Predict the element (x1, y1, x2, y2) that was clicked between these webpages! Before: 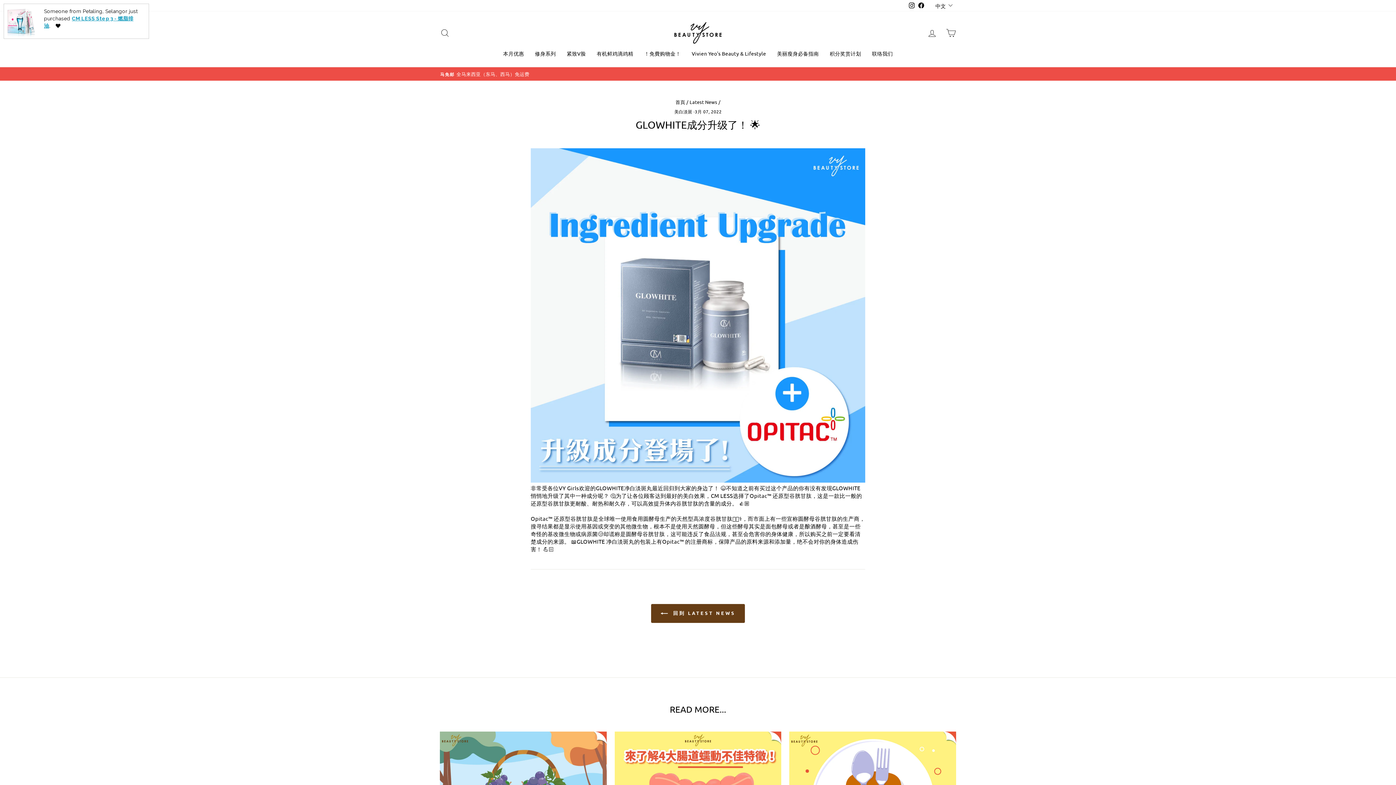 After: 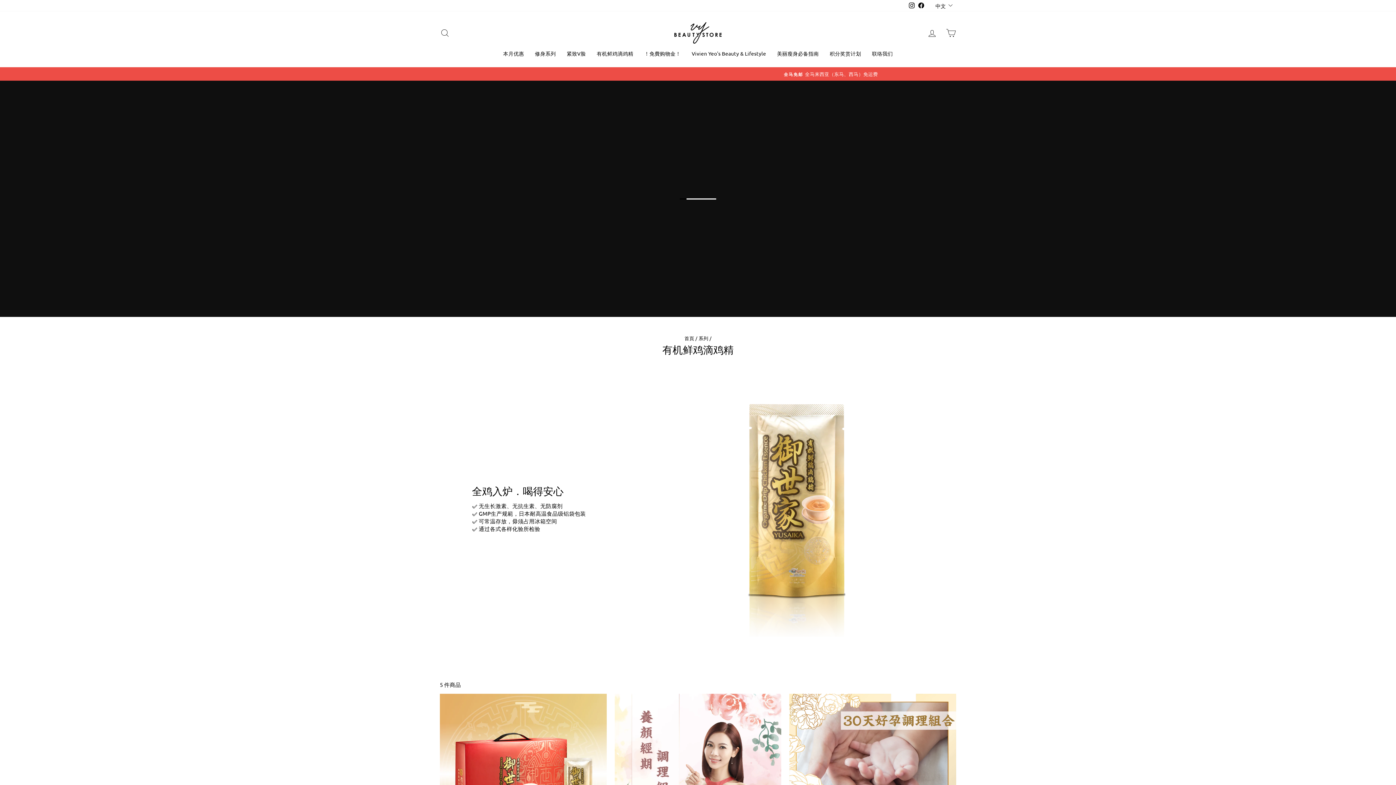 Action: label: 有机鲜鸡滴鸡精 bbox: (591, 47, 638, 59)